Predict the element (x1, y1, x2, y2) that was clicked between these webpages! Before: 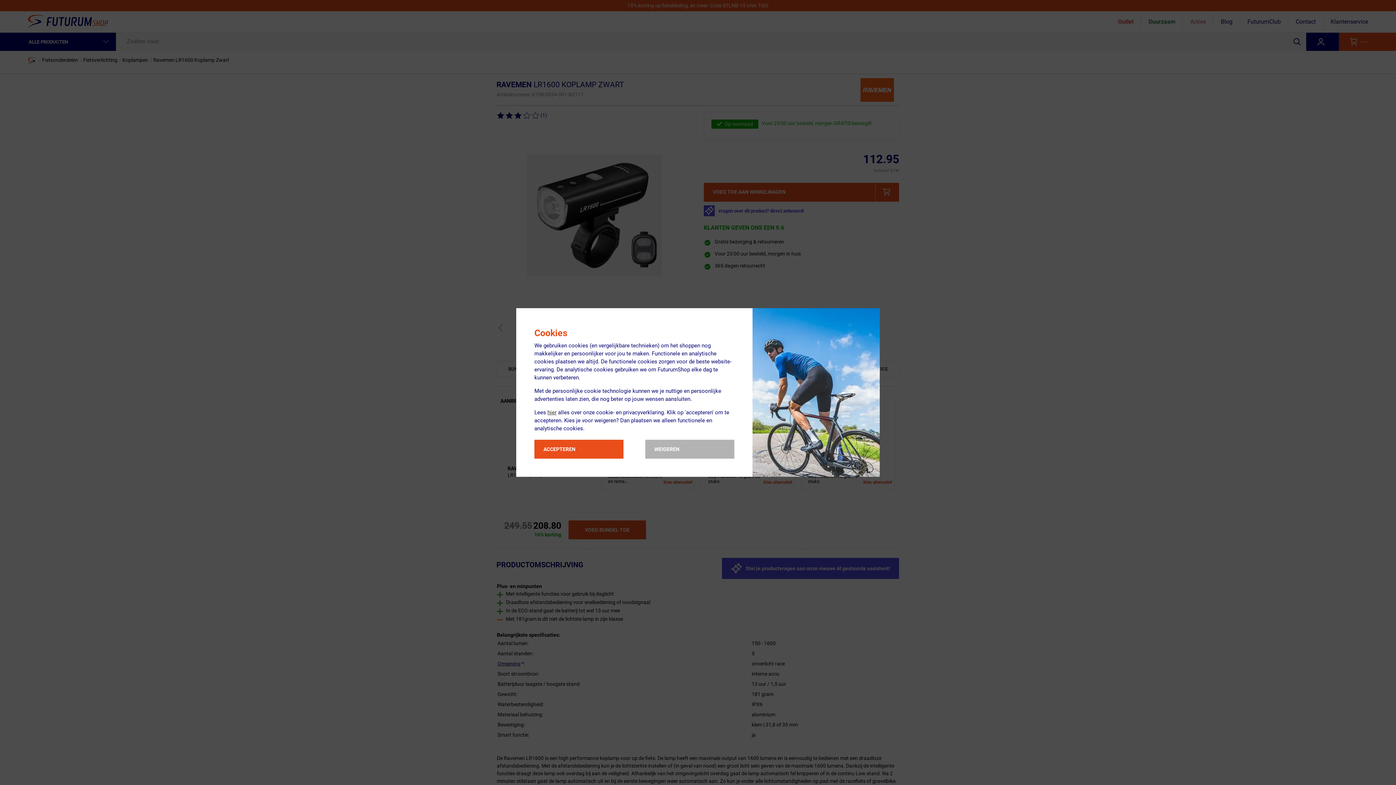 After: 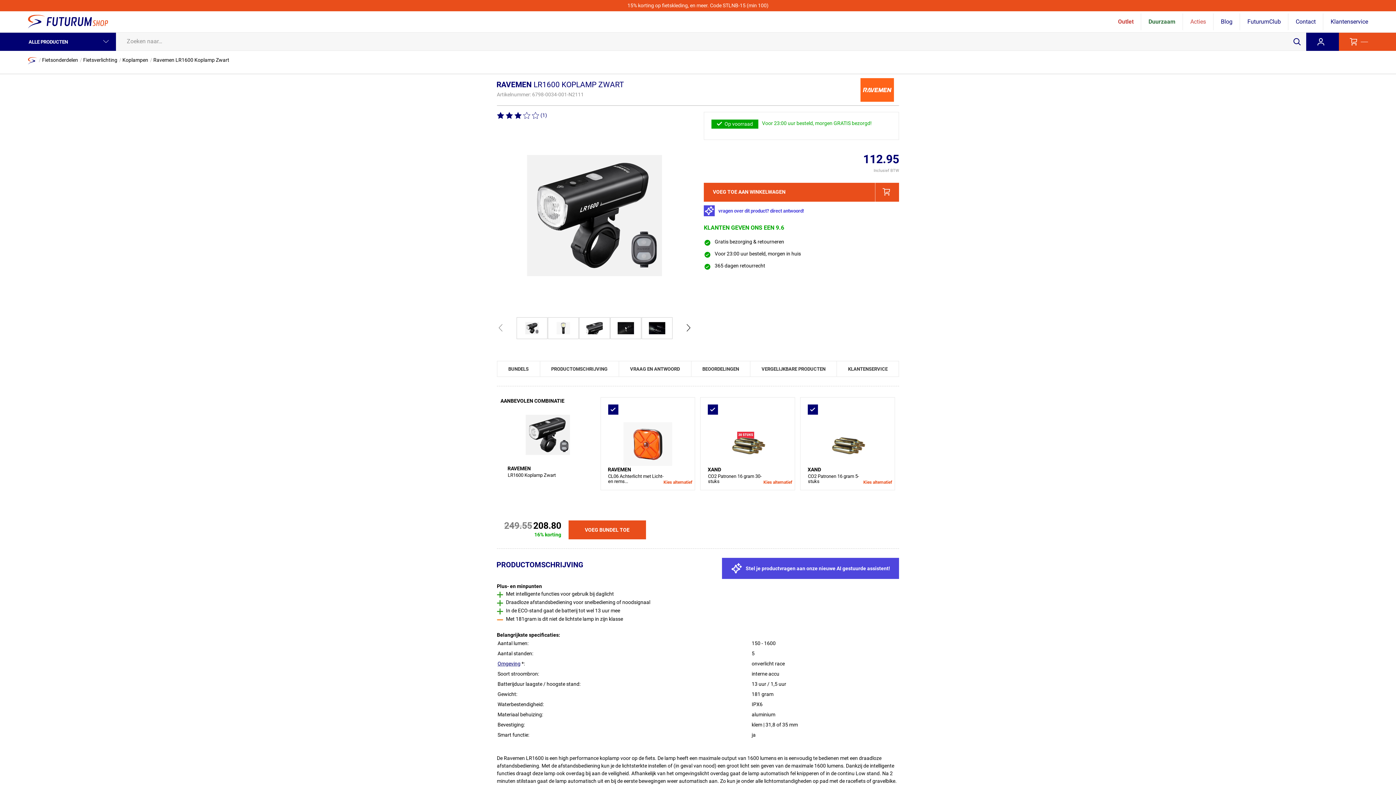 Action: bbox: (645, 440, 734, 458) label: WEIGEREN